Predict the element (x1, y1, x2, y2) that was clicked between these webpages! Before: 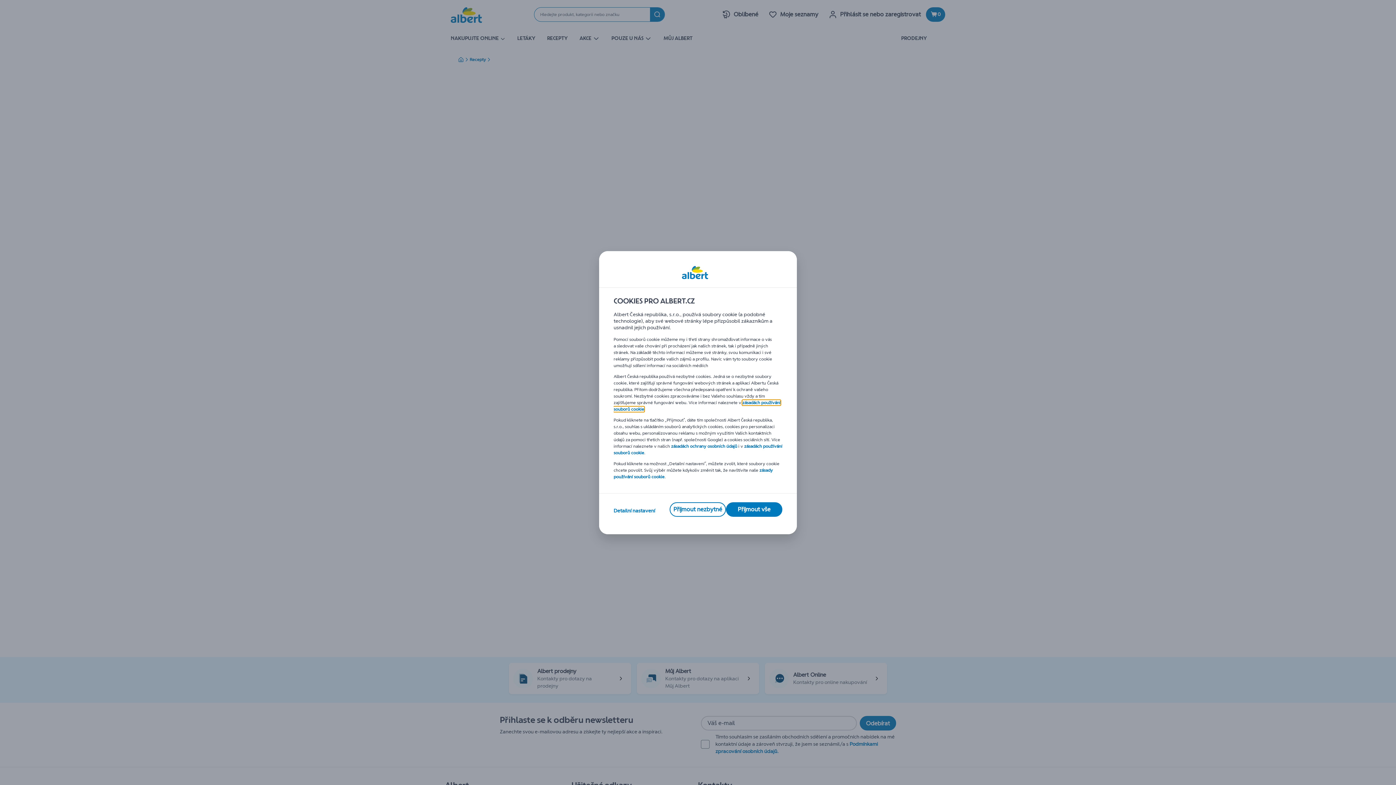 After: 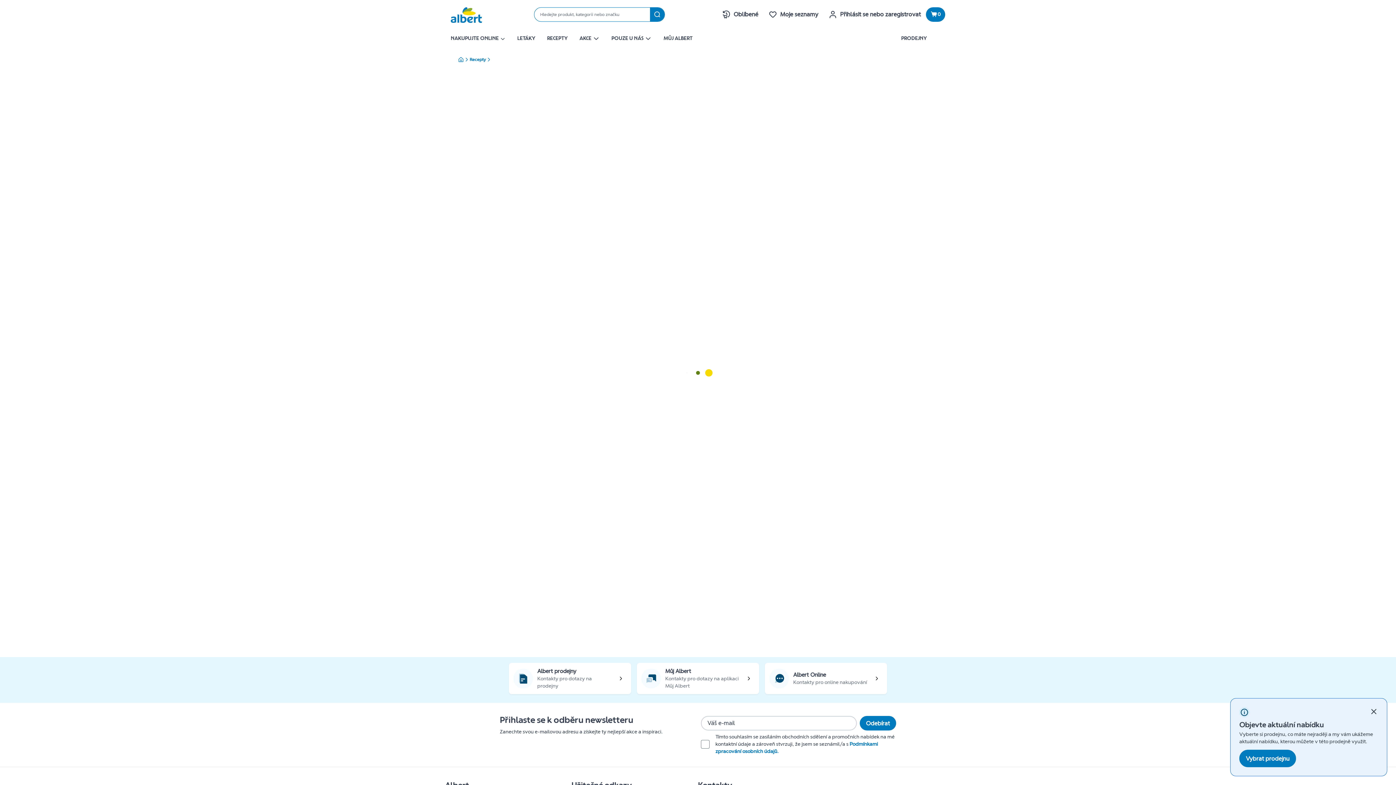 Action: bbox: (669, 502, 726, 516) label: Přijmout nezbytné